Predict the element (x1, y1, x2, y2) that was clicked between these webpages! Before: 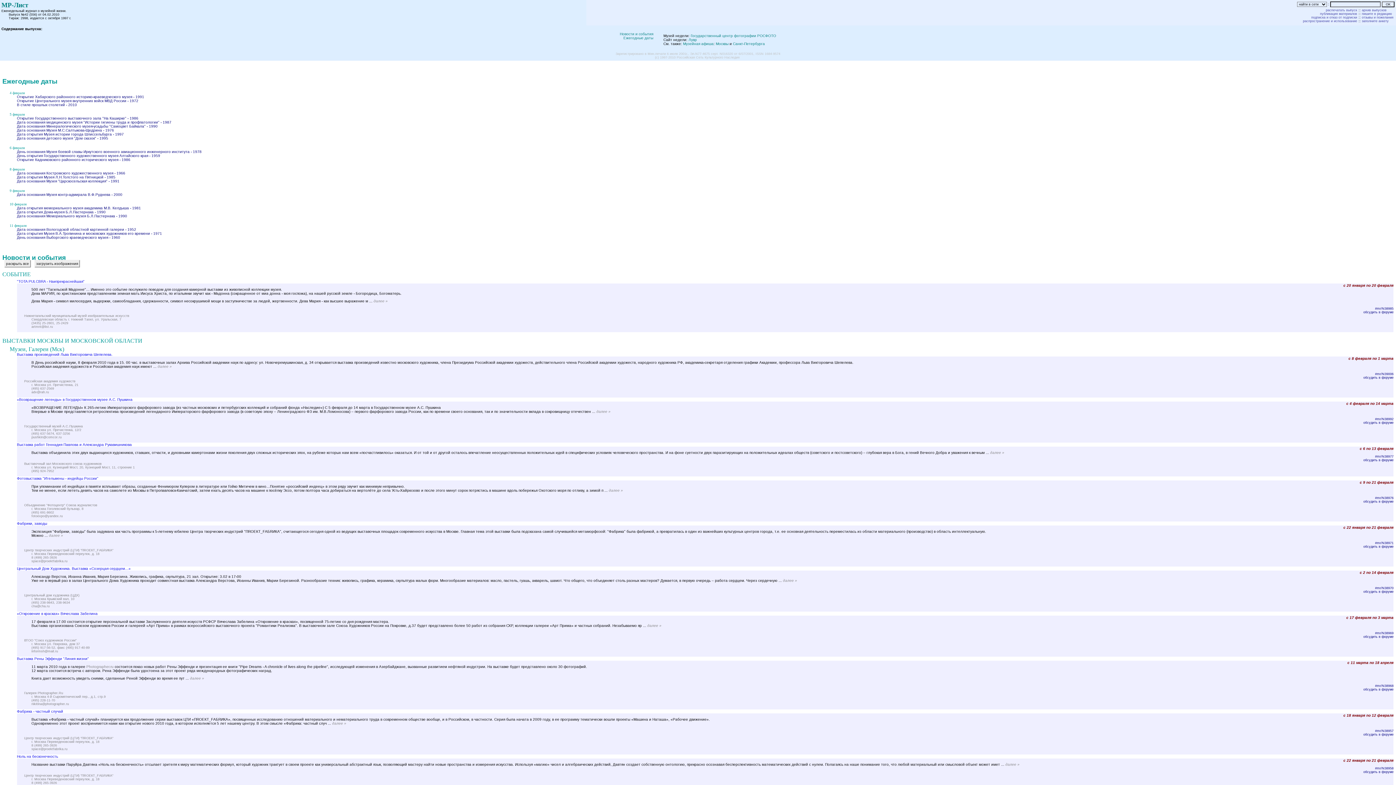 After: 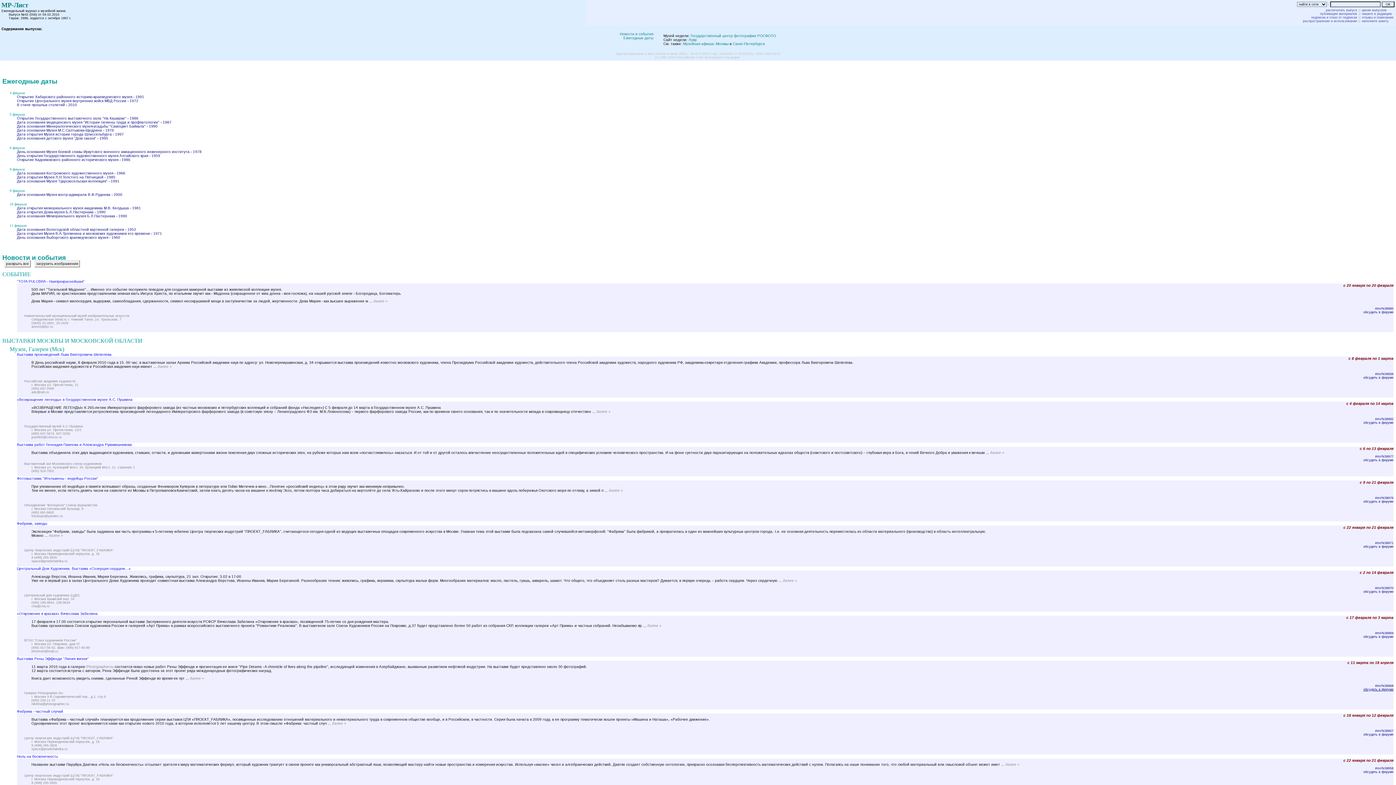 Action: bbox: (1363, 687, 1393, 691) label: обсудить в форуме